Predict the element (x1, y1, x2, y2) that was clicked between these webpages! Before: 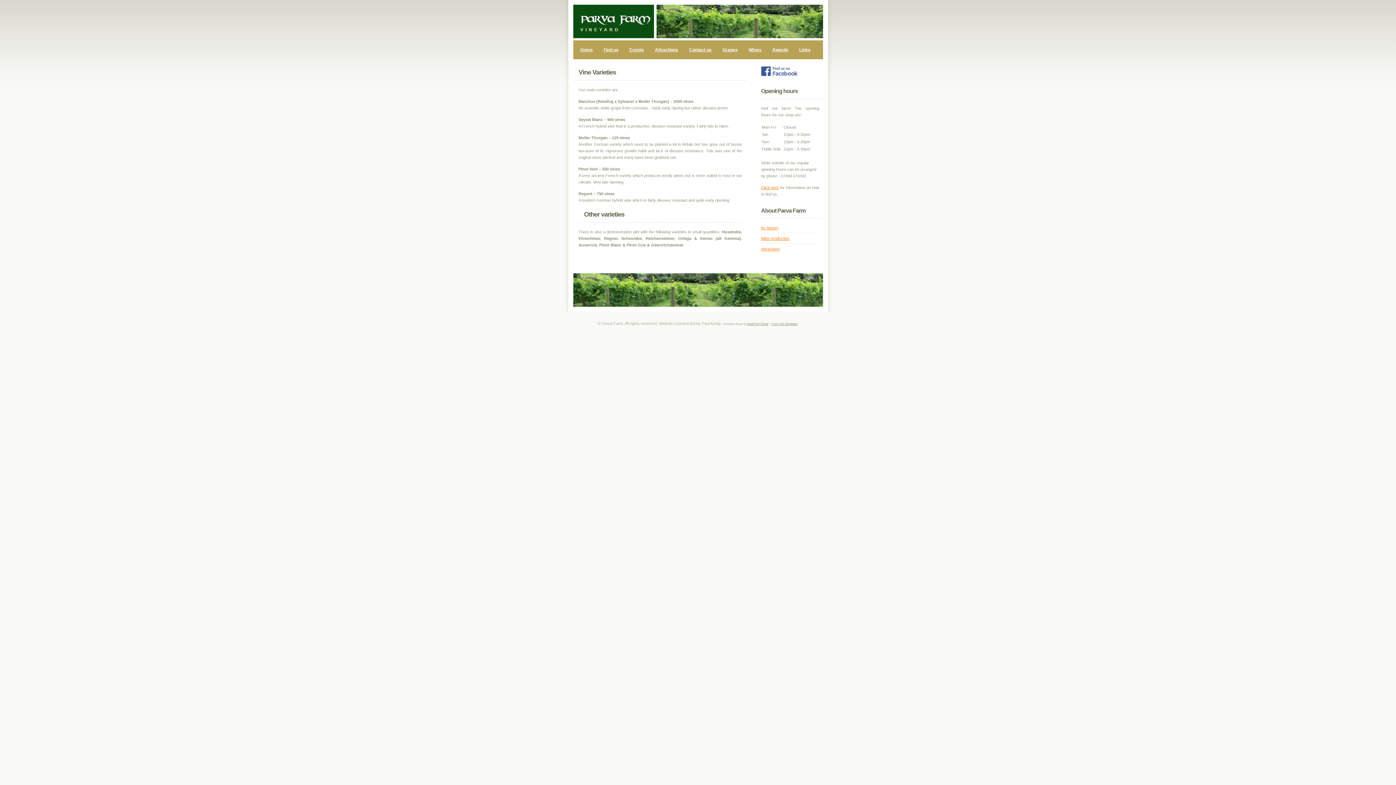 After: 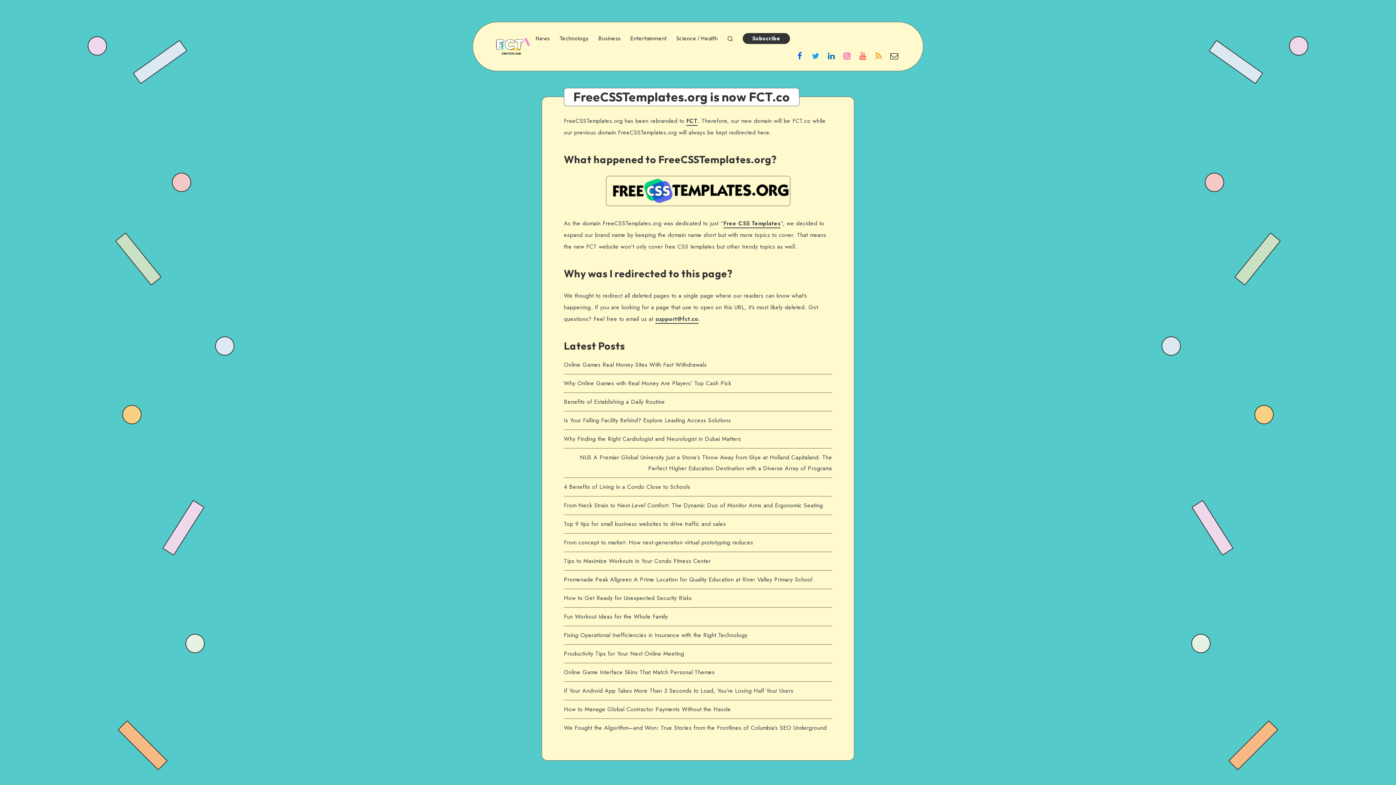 Action: bbox: (771, 322, 797, 325) label: Free CSS Templates